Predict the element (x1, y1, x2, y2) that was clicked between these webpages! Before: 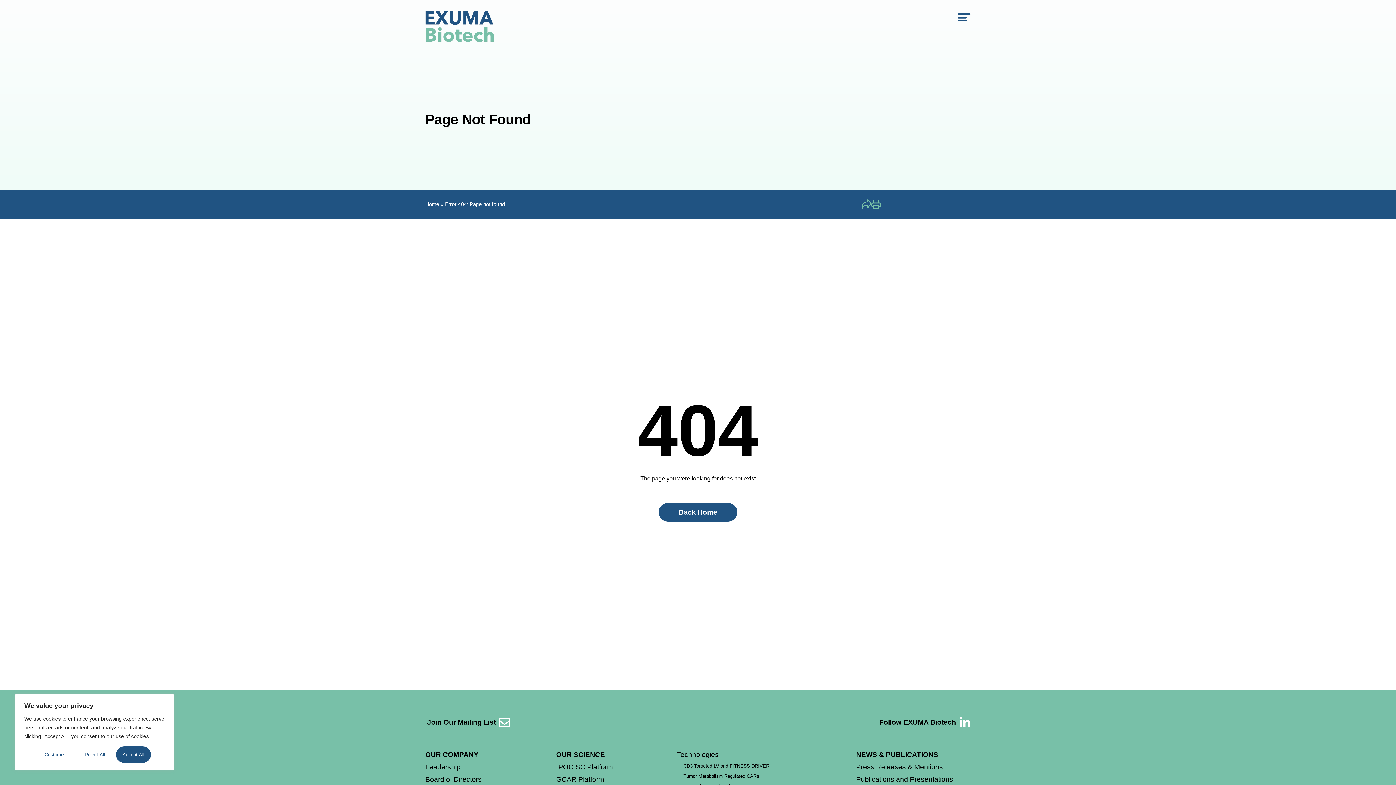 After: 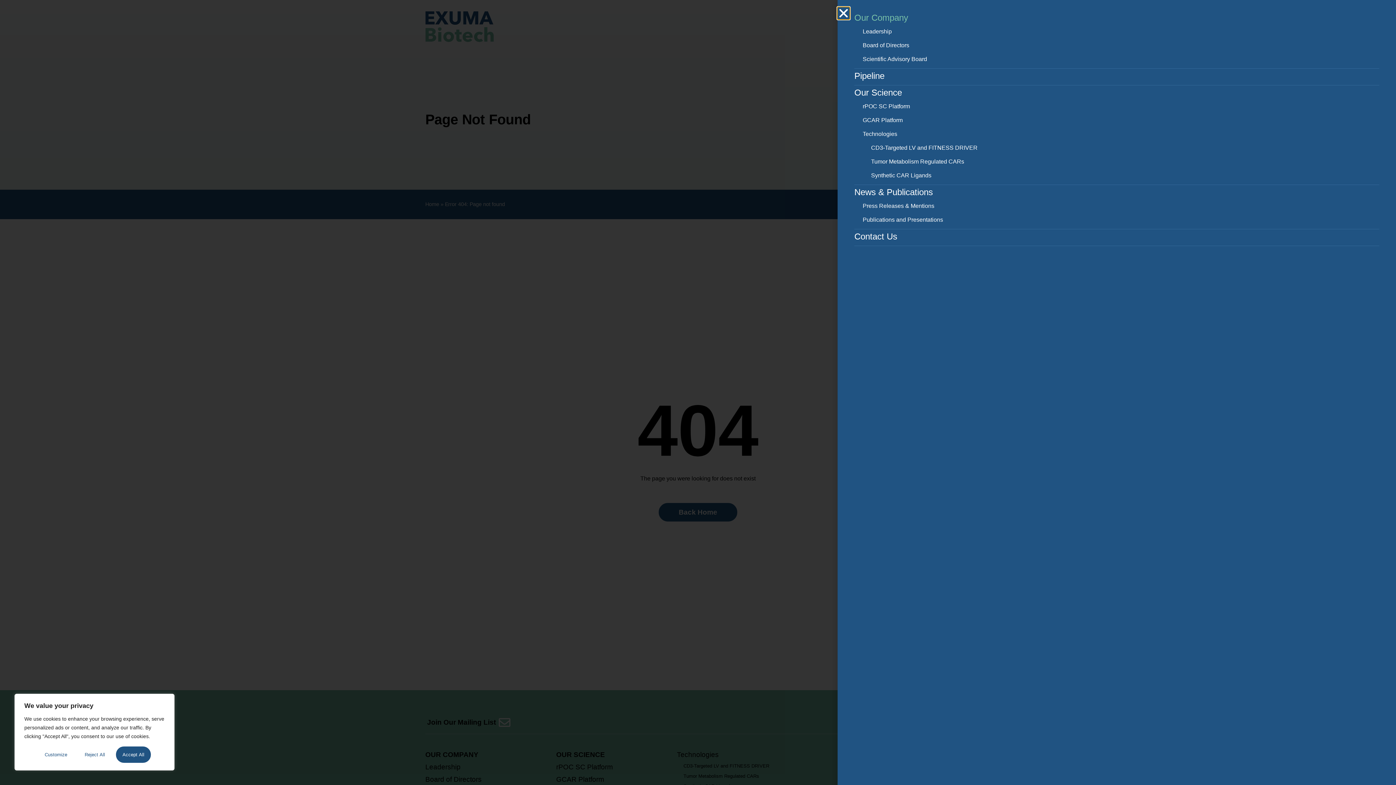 Action: bbox: (957, 10, 970, 24)